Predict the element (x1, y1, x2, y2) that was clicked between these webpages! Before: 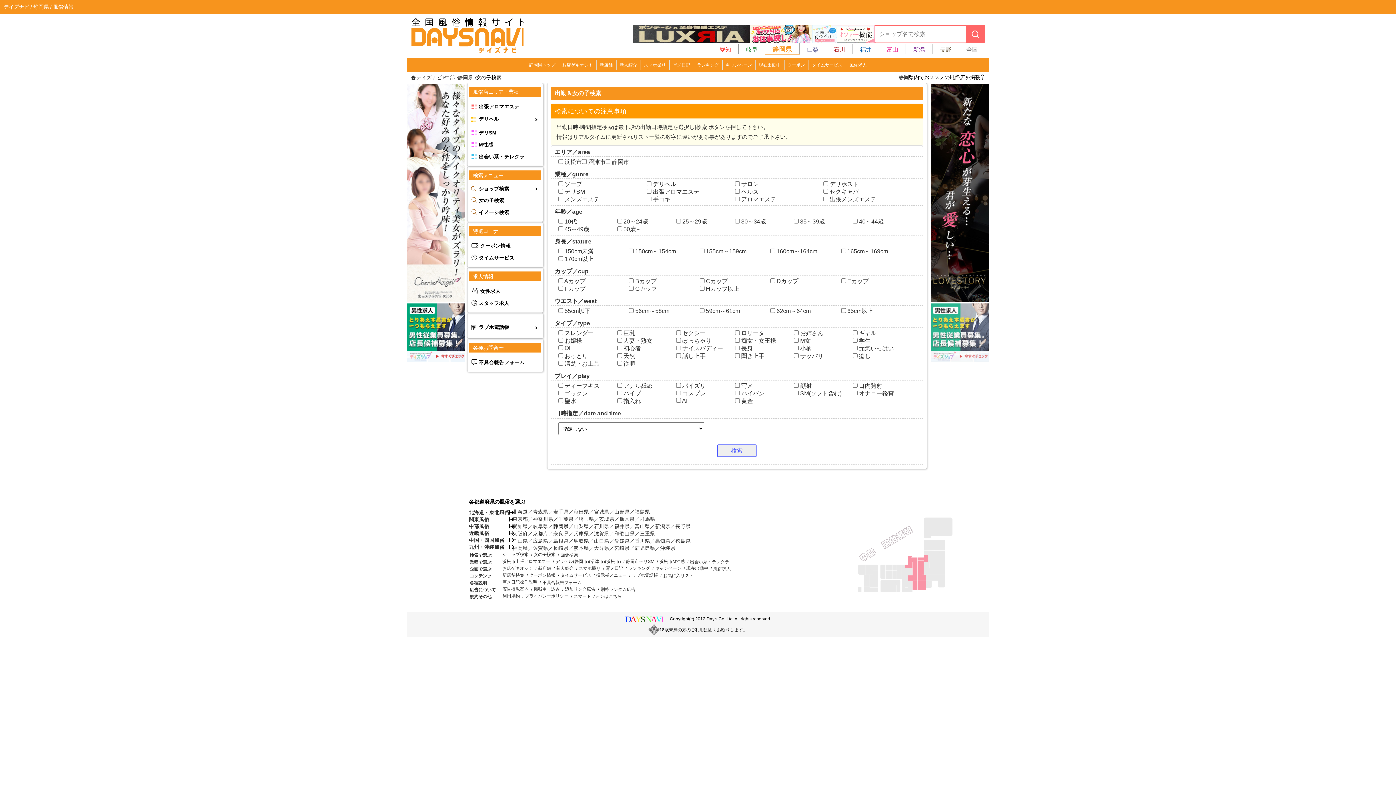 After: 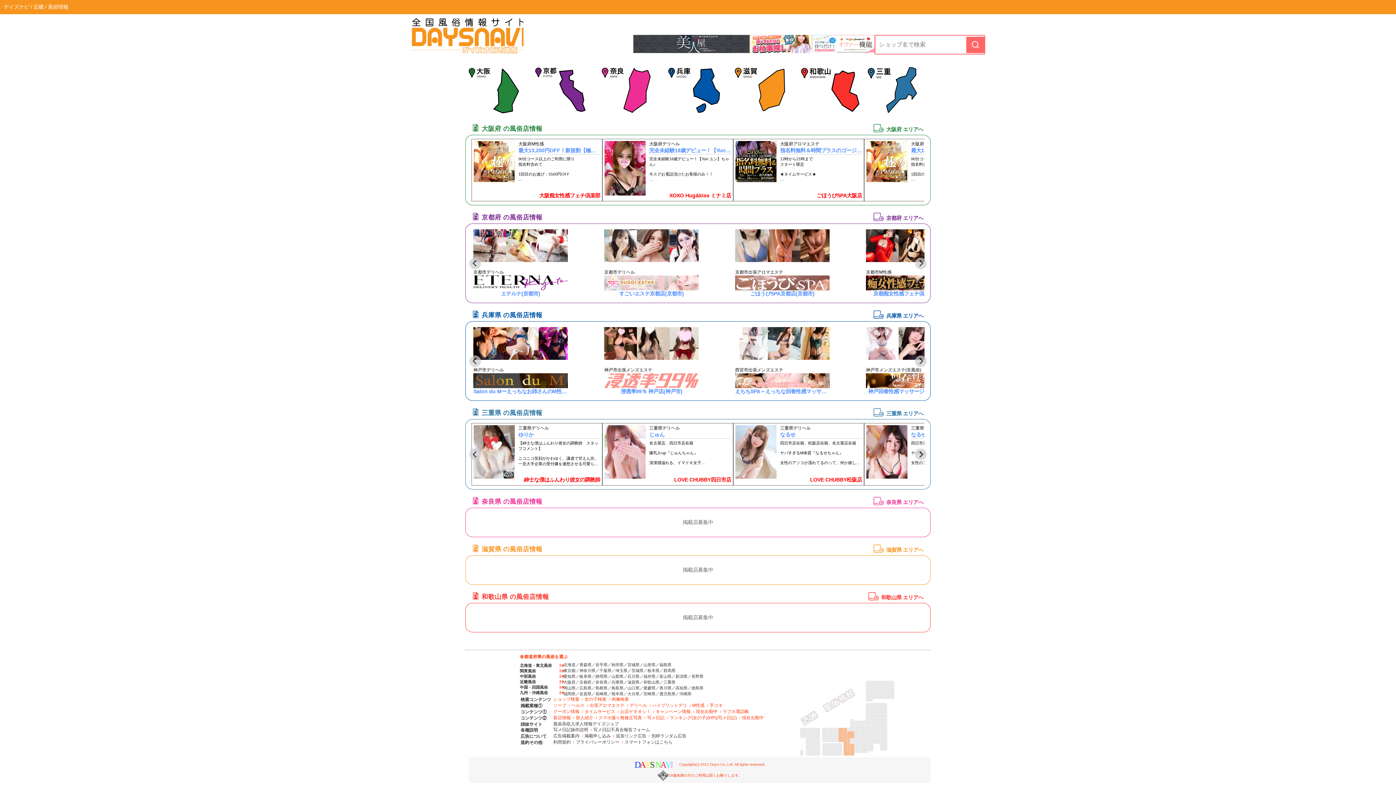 Action: bbox: (469, 530, 509, 537) label: 近畿風俗